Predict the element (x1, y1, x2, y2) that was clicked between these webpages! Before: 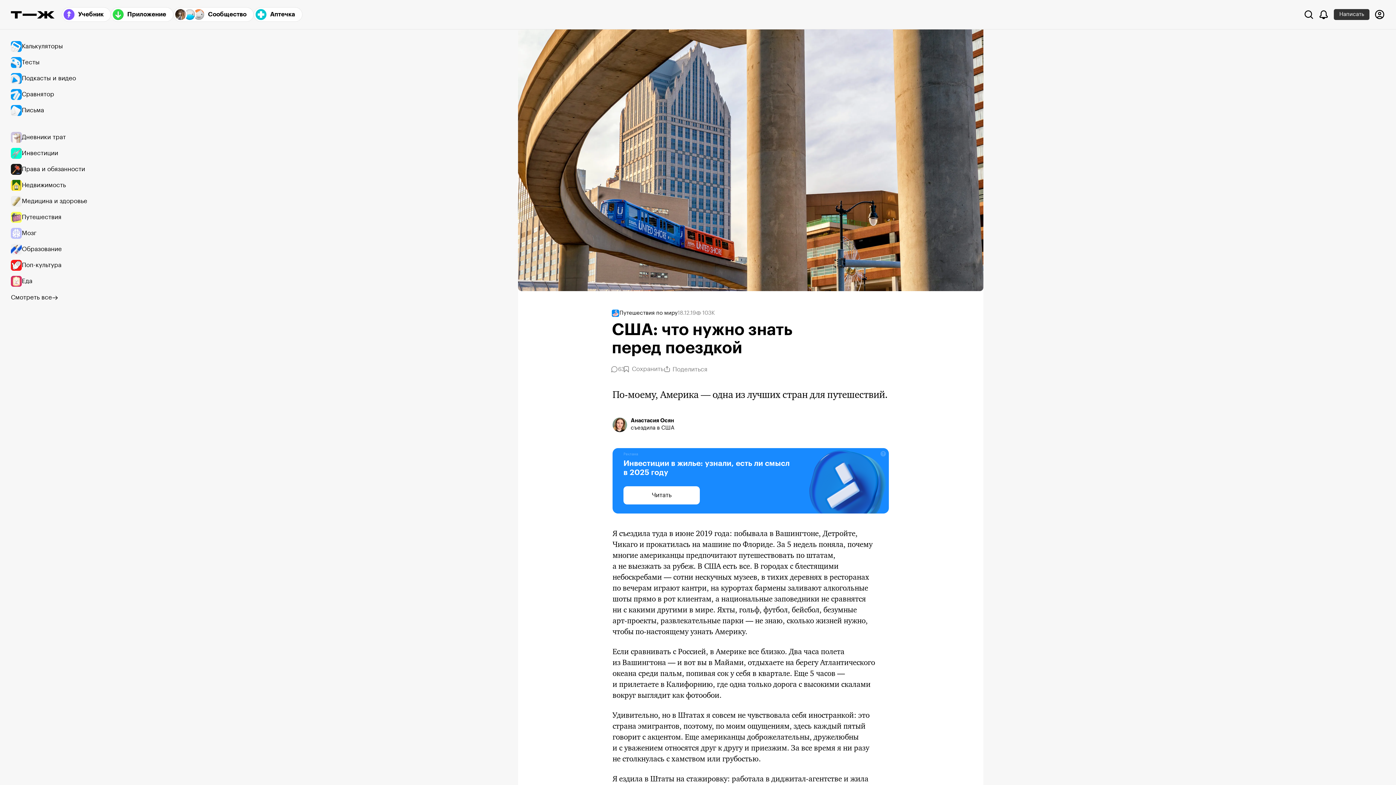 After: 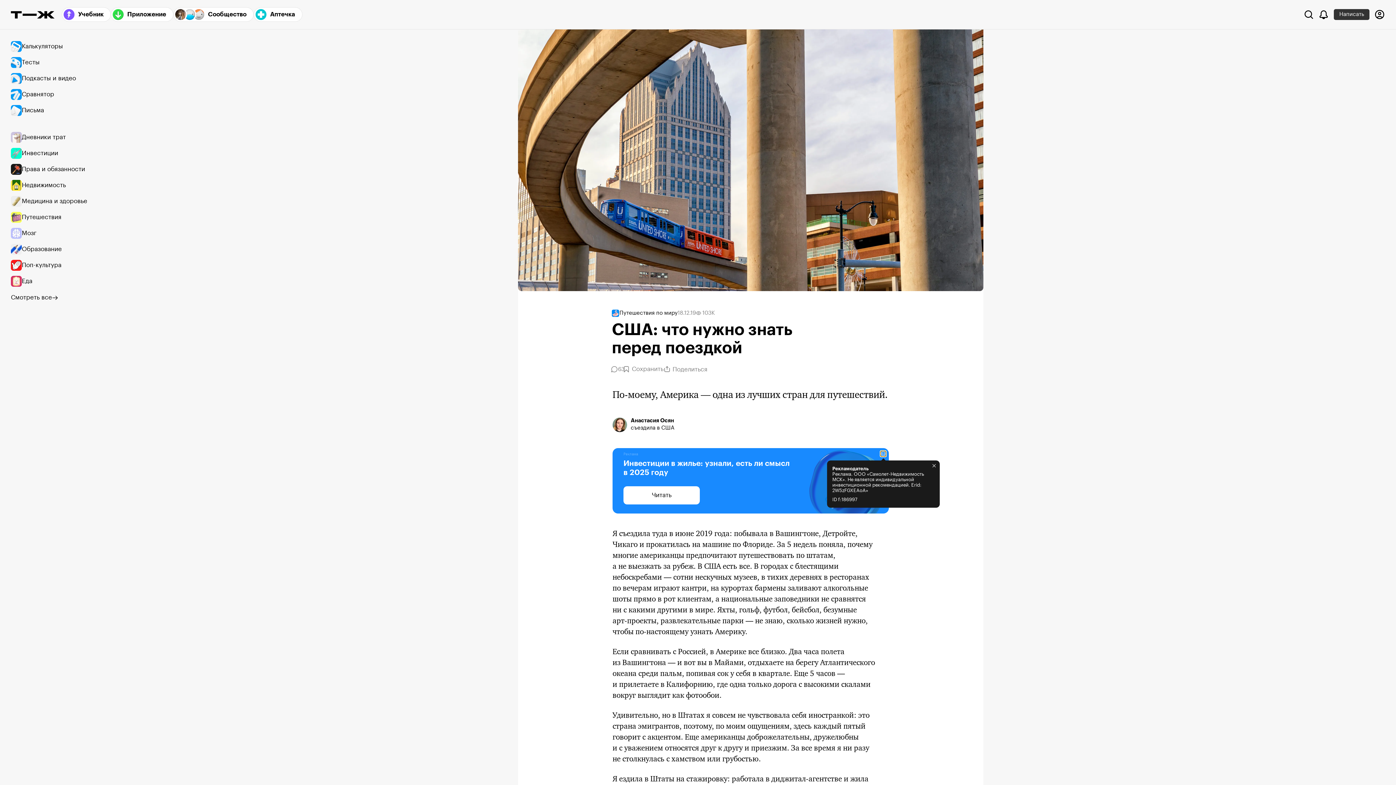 Action: bbox: (880, 451, 886, 456)